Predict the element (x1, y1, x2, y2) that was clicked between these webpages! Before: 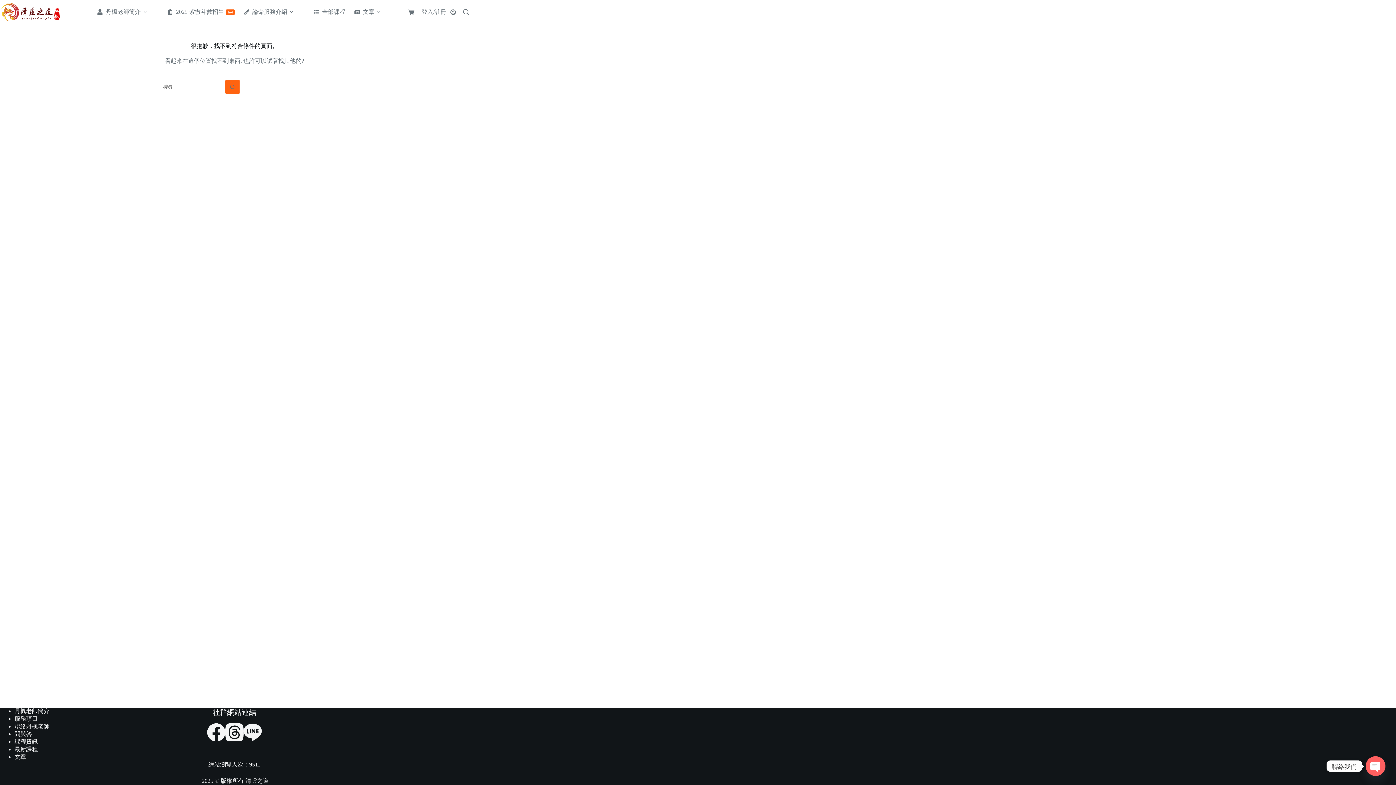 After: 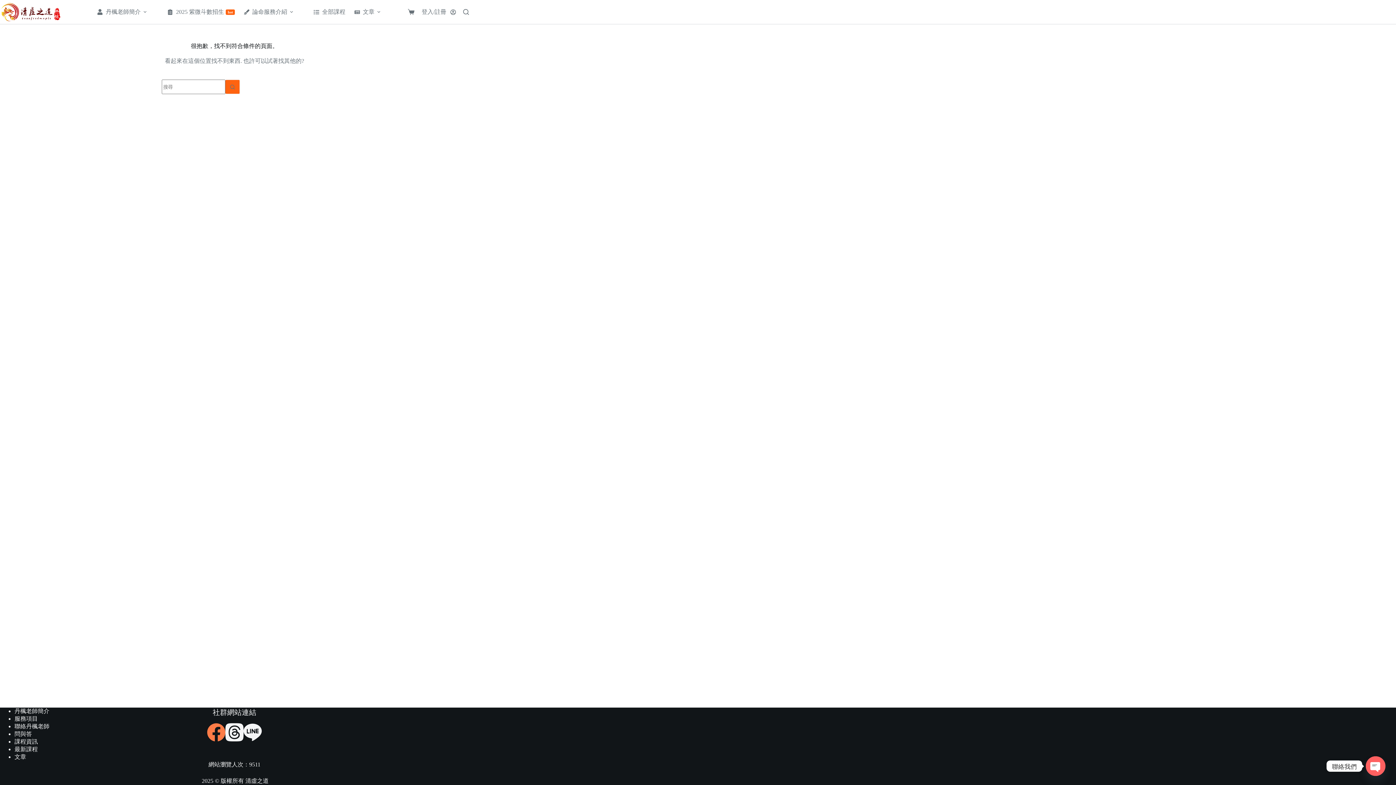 Action: label: Facebook bbox: (207, 723, 225, 741)